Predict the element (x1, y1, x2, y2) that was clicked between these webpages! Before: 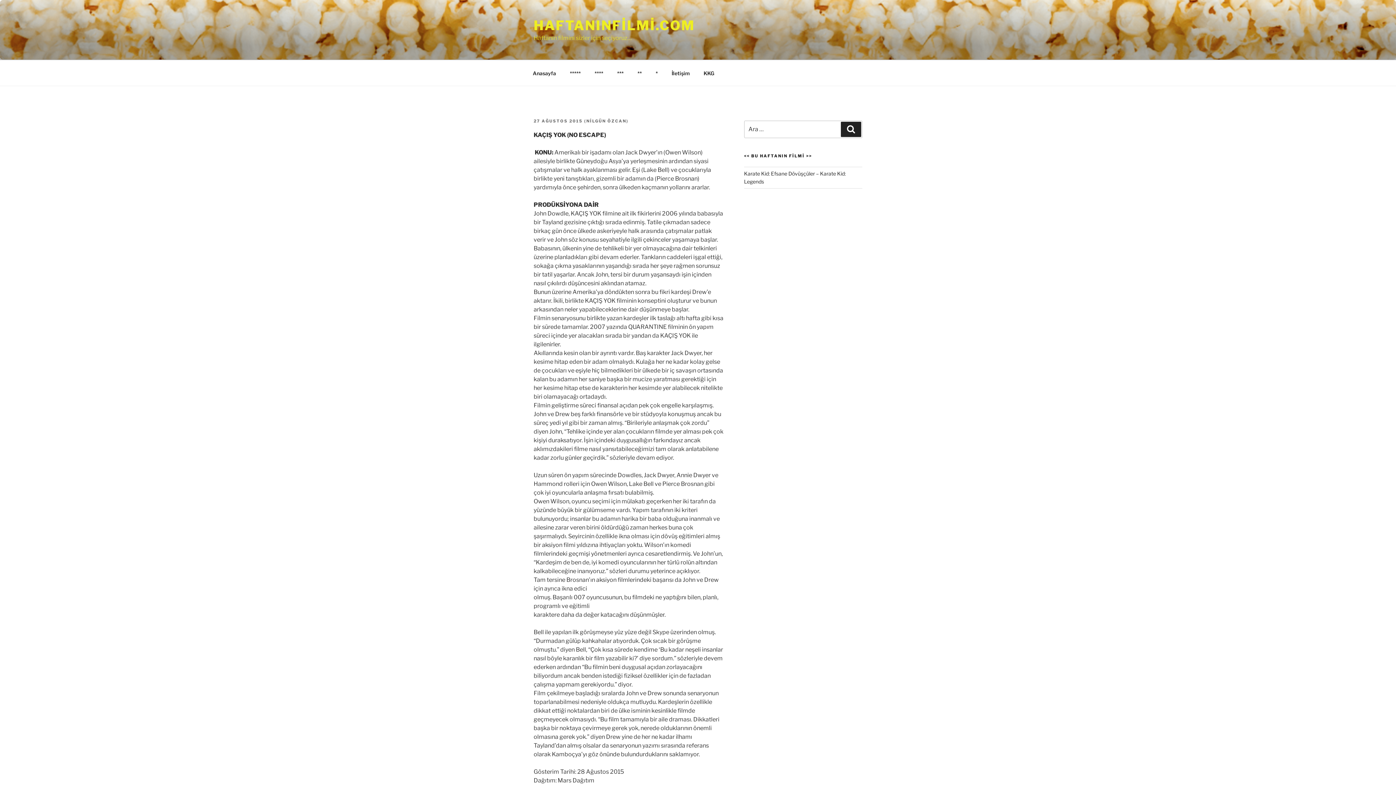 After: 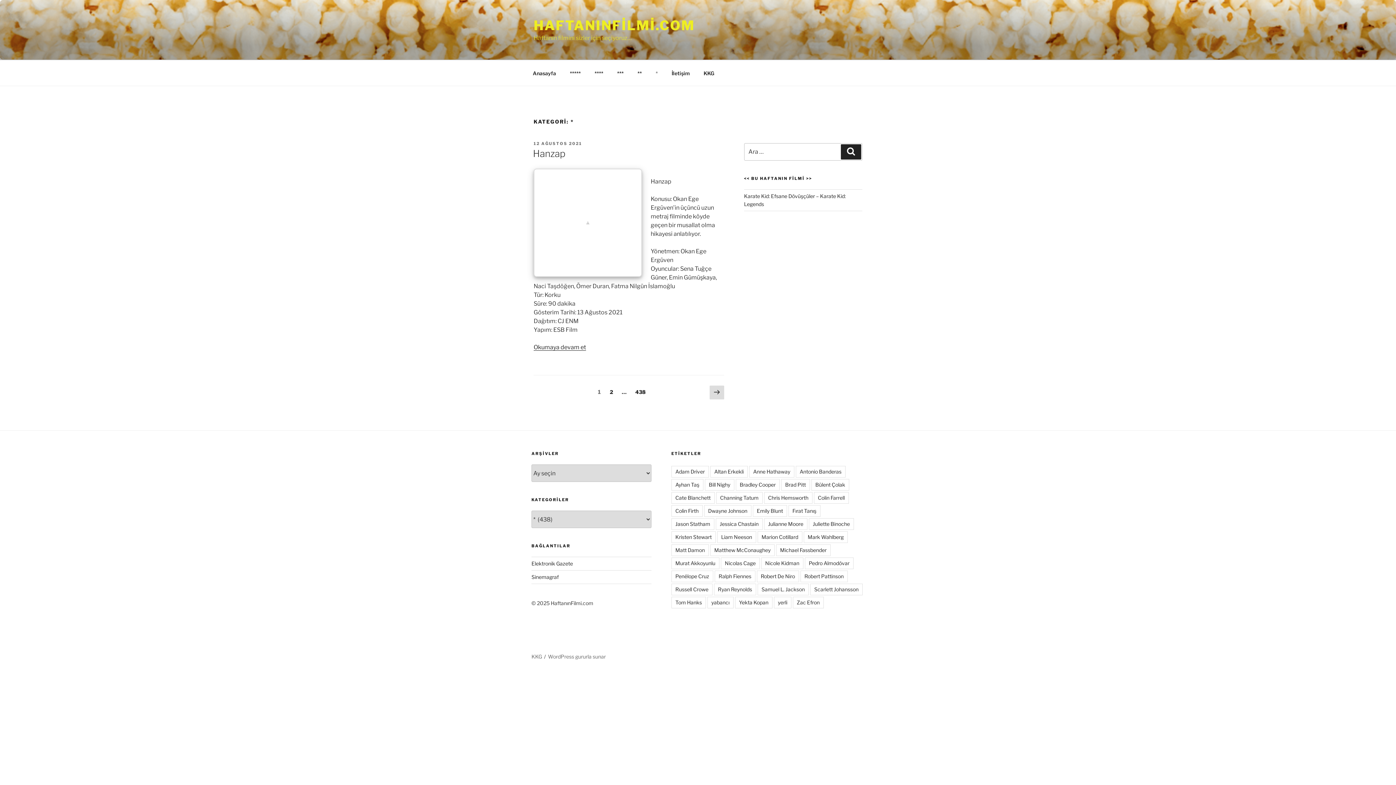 Action: label: * bbox: (649, 64, 664, 82)